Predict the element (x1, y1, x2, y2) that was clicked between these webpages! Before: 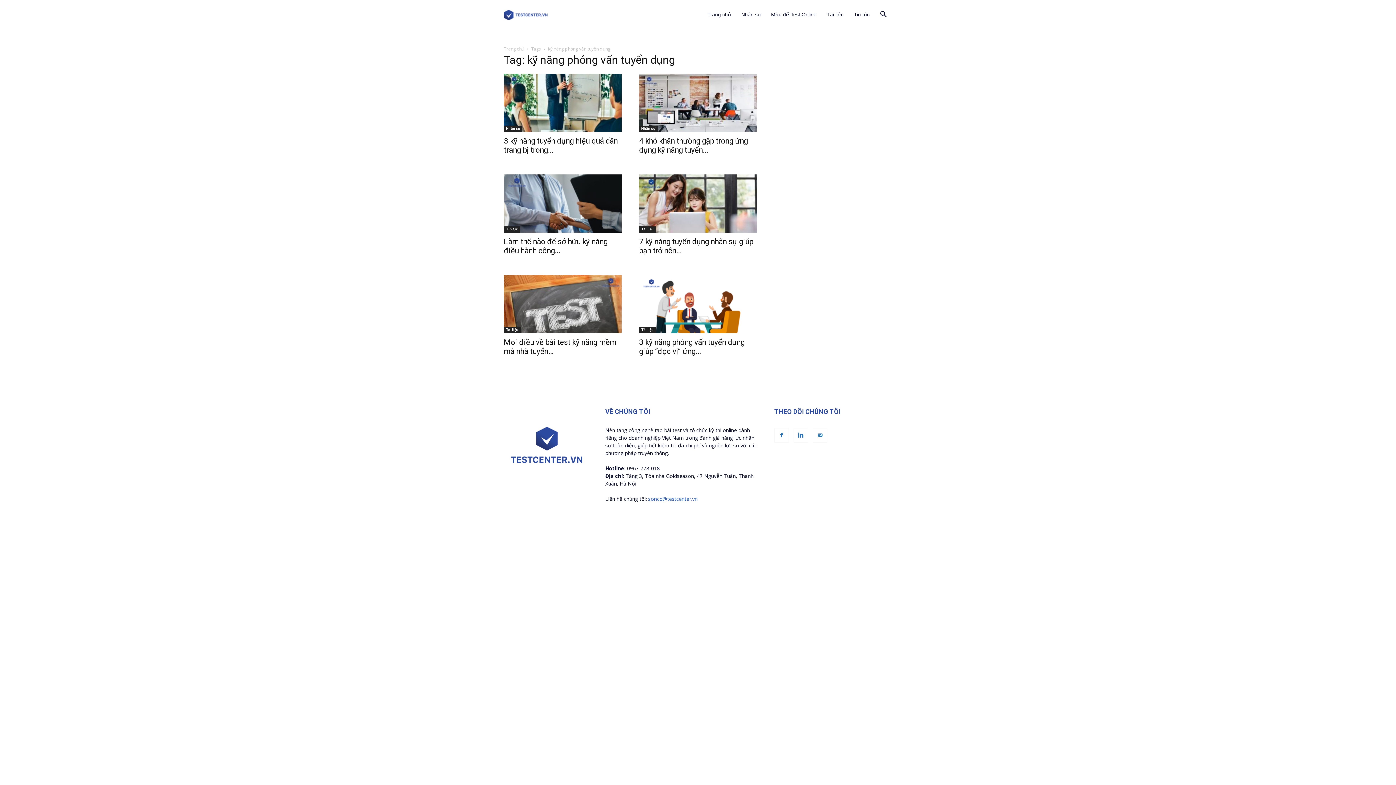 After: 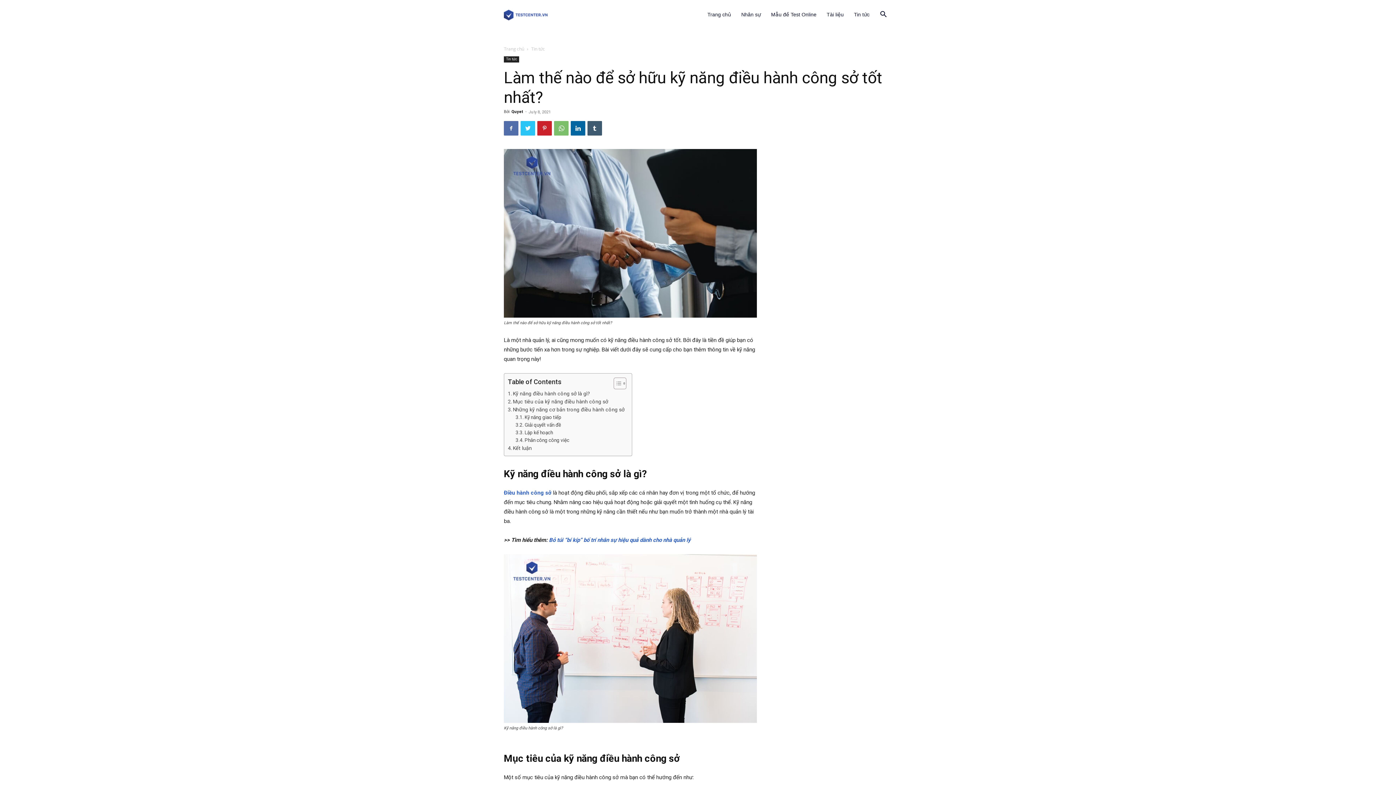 Action: label: Làm thế nào để sở hữu kỹ năng điều hành công... bbox: (504, 237, 607, 255)